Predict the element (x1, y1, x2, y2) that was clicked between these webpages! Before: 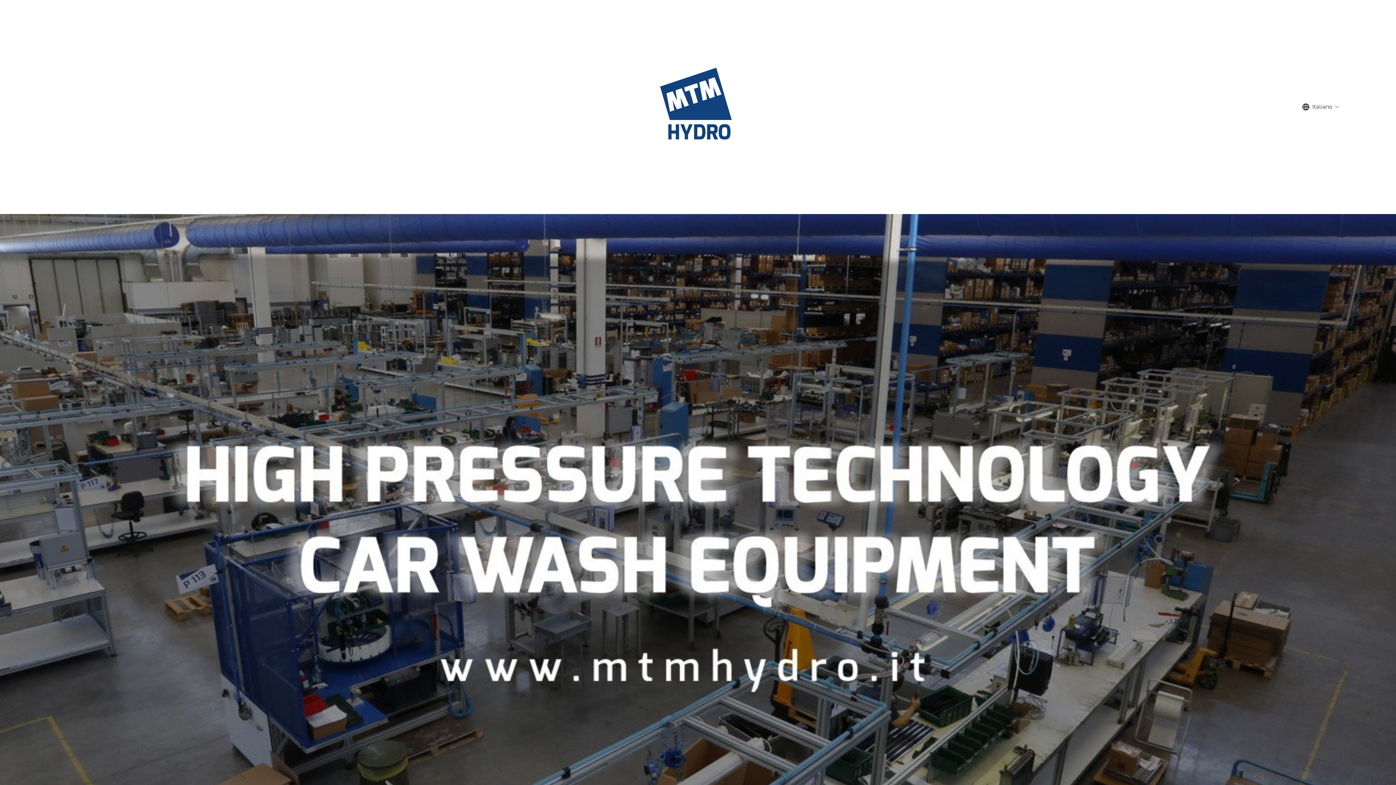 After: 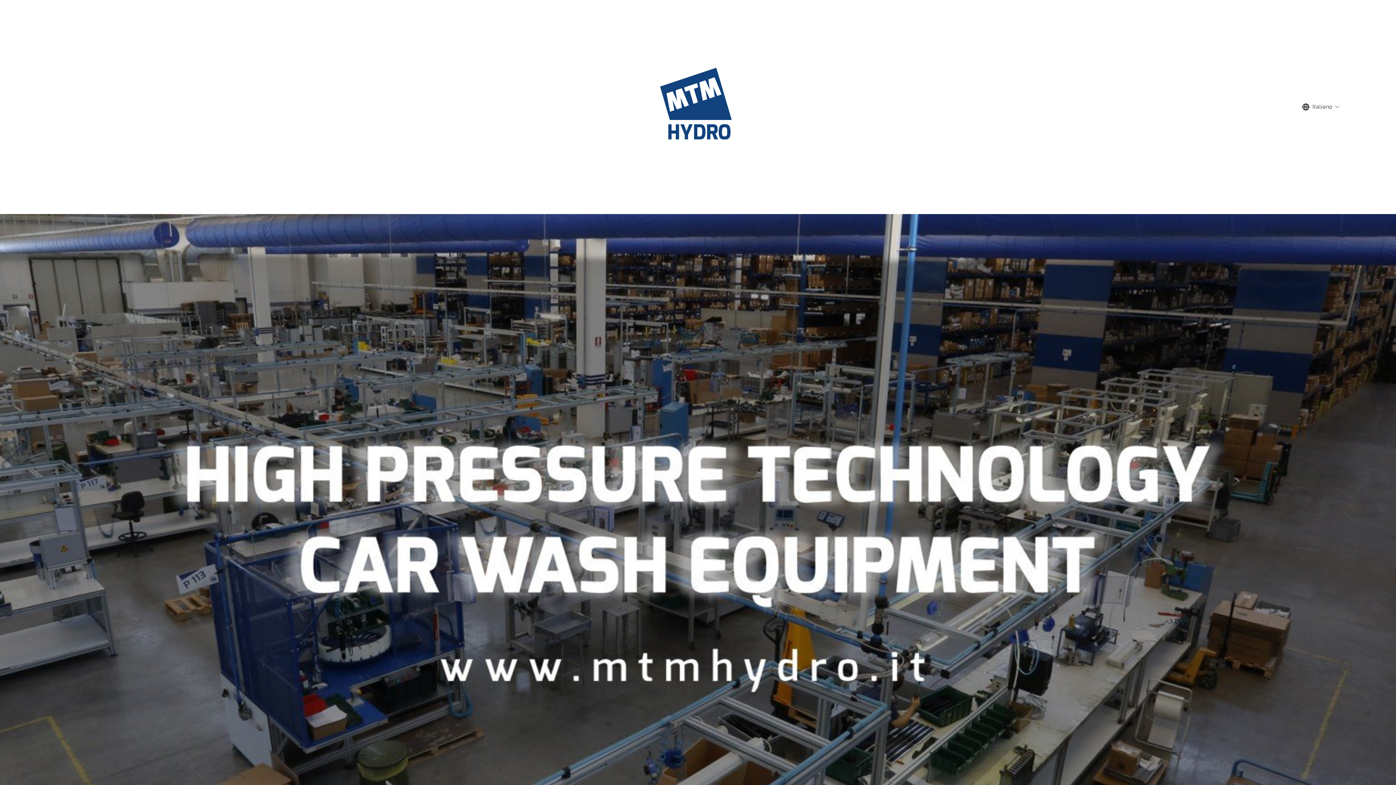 Action: bbox: (648, 58, 749, 155)